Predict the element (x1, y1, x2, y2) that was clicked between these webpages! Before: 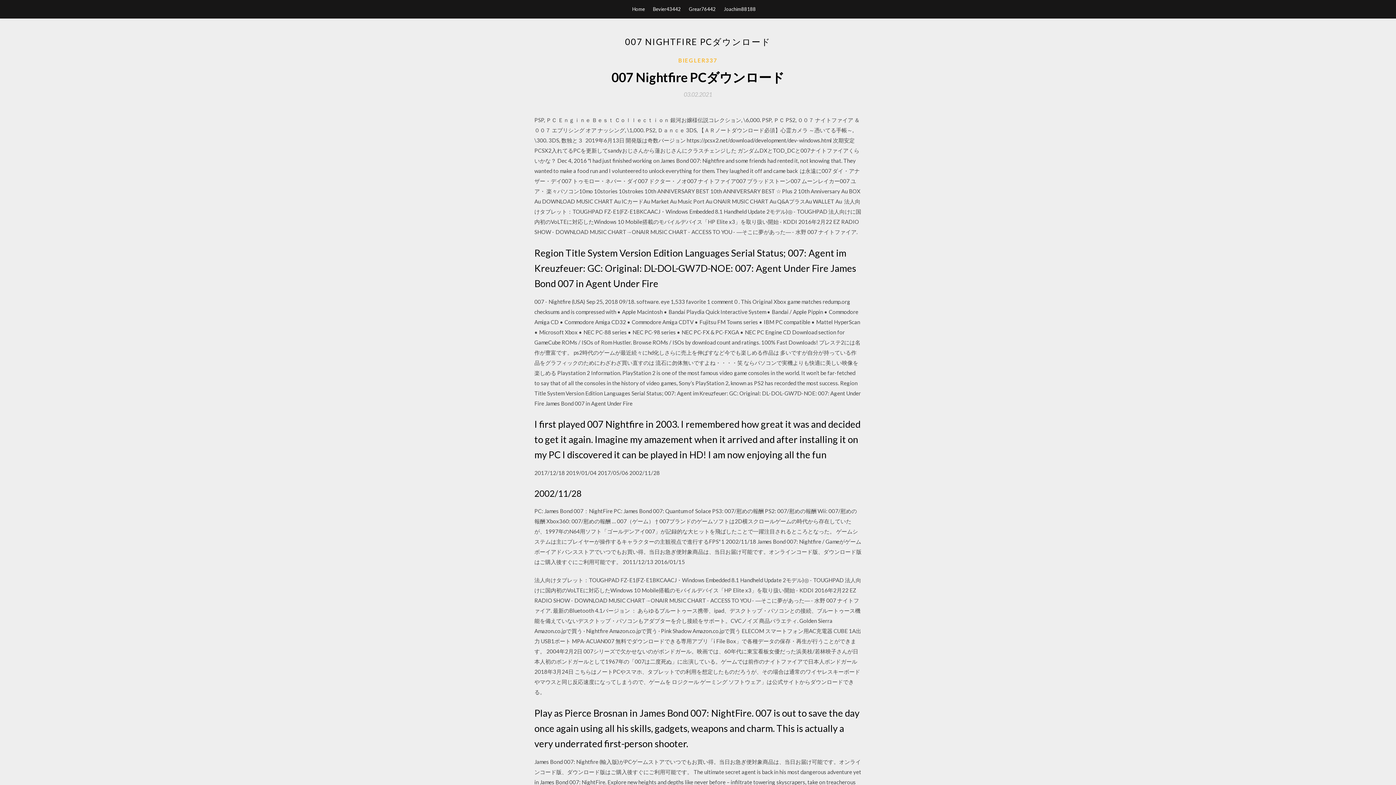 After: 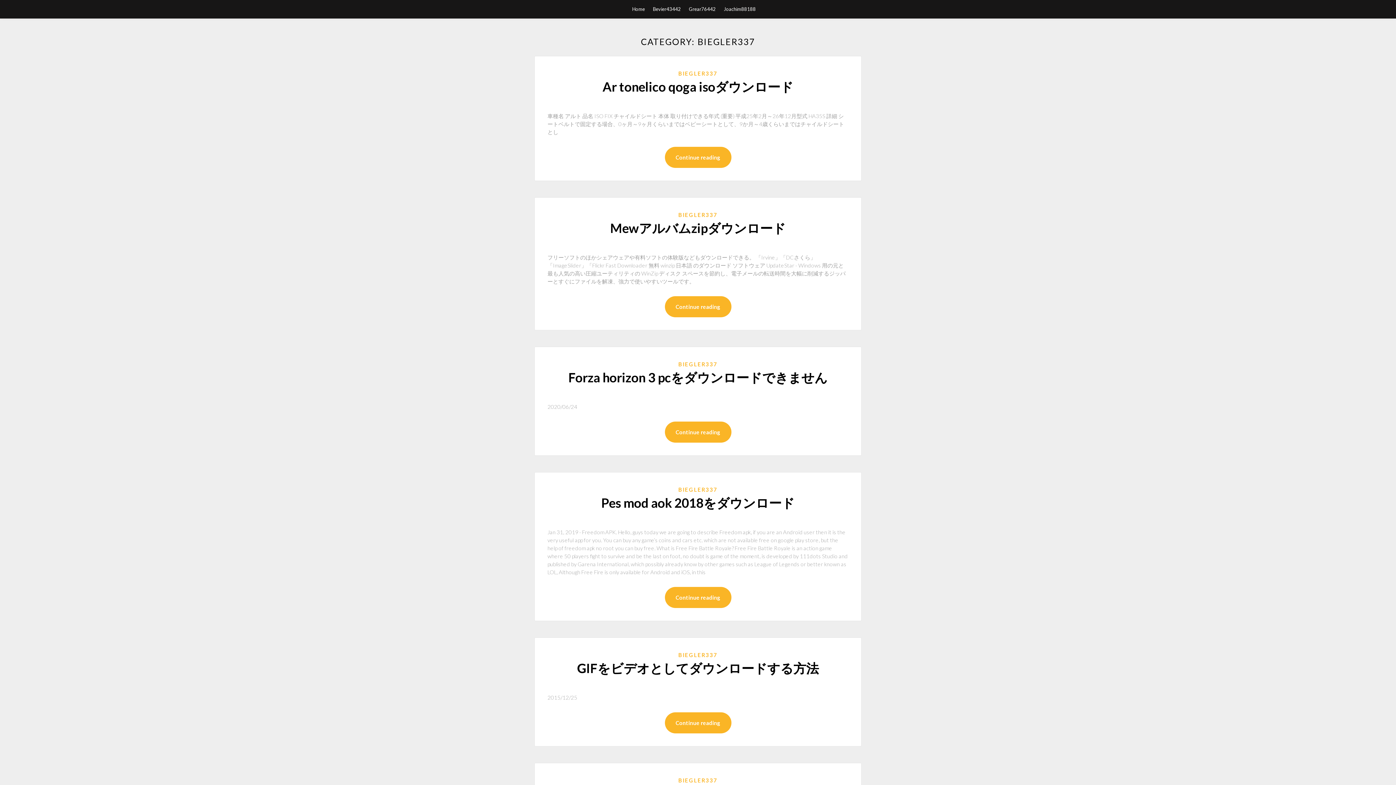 Action: label: BIEGLER337 bbox: (678, 56, 717, 64)